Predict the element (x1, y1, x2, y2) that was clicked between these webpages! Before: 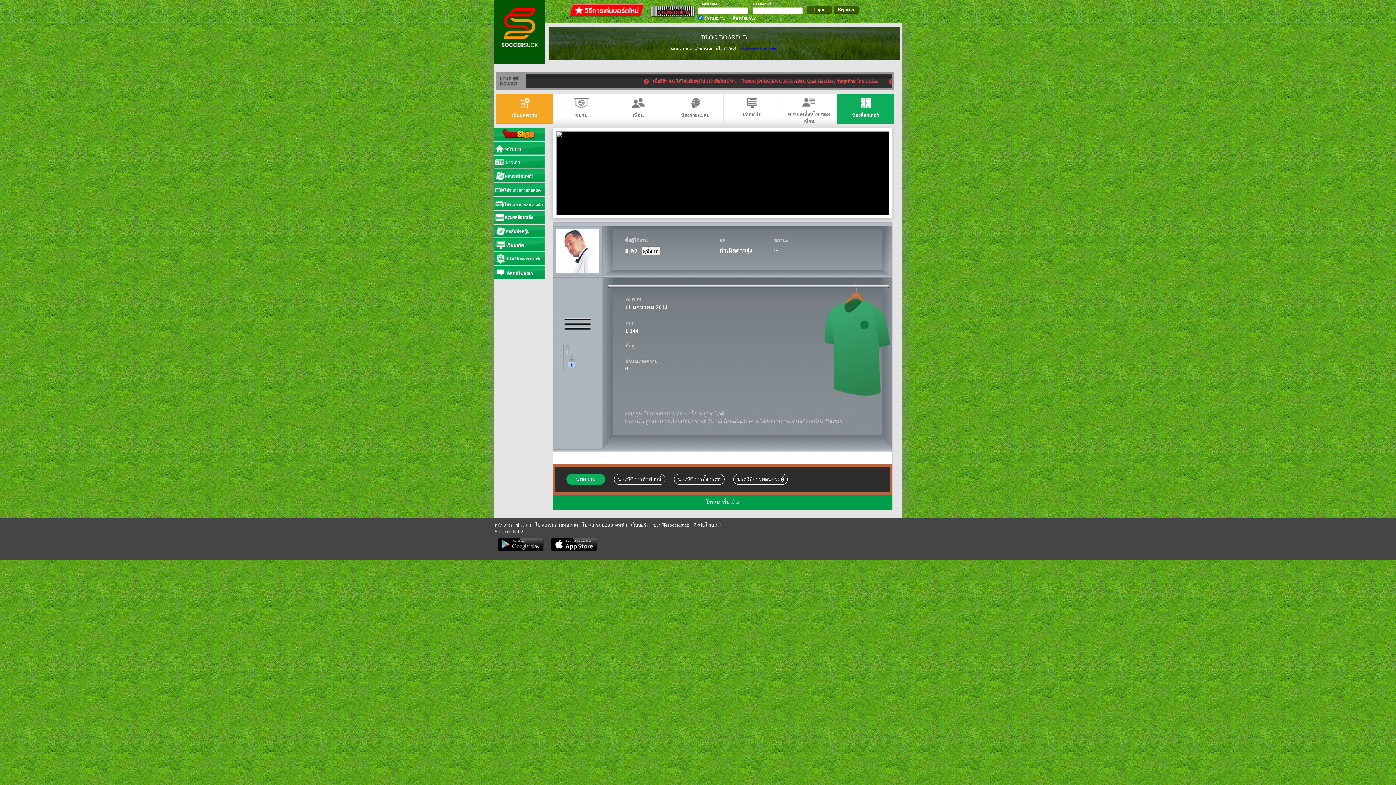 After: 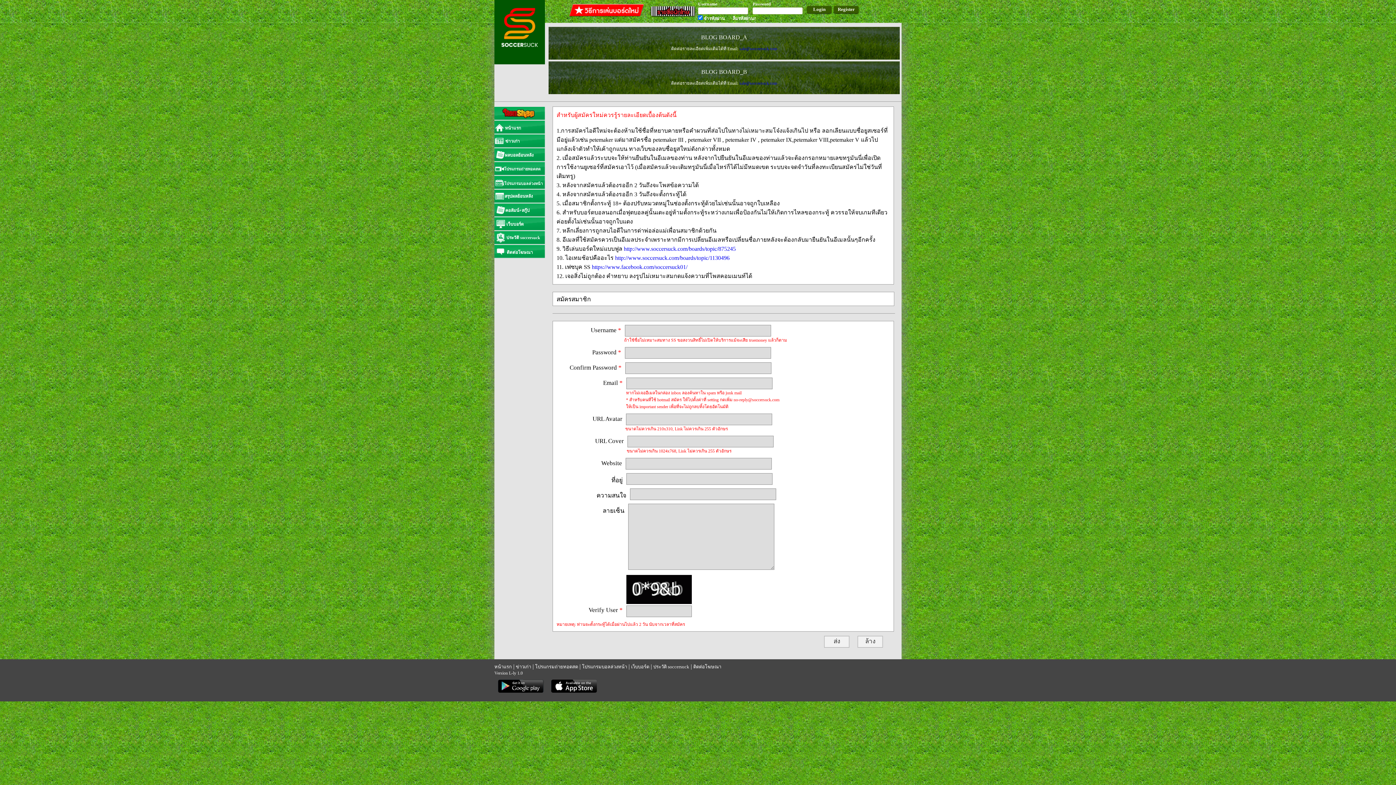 Action: bbox: (832, 5, 859, 14) label: Register